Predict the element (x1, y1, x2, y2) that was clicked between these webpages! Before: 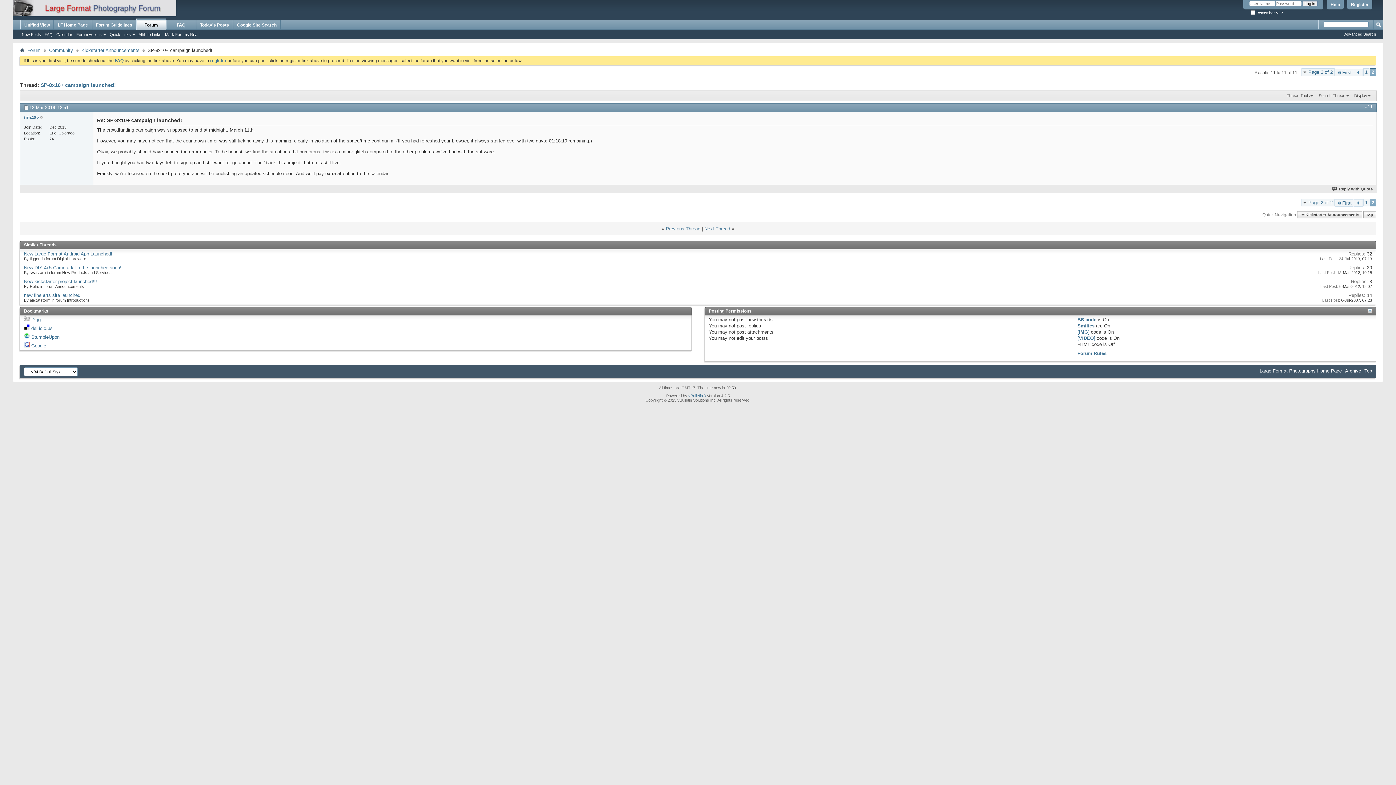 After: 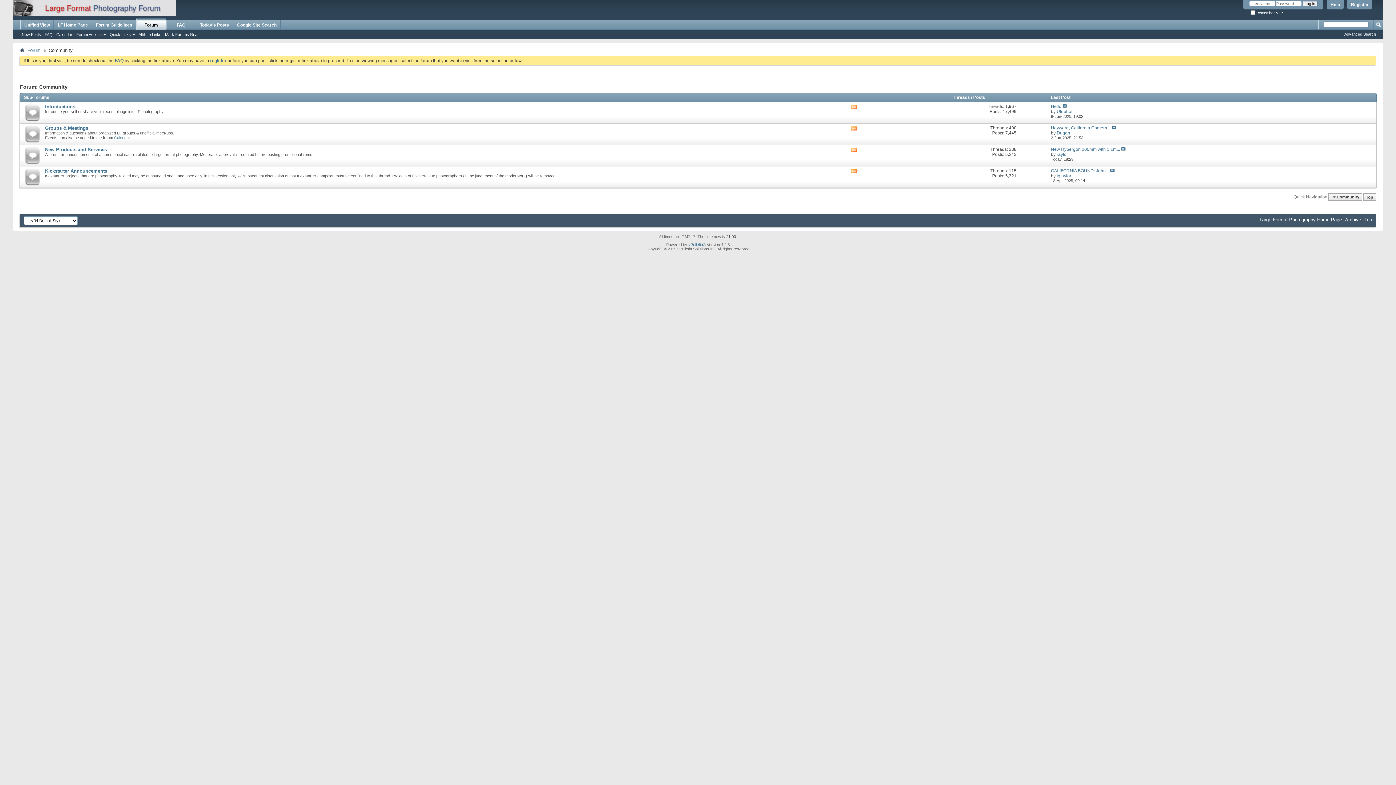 Action: bbox: (47, 46, 74, 54) label: Community